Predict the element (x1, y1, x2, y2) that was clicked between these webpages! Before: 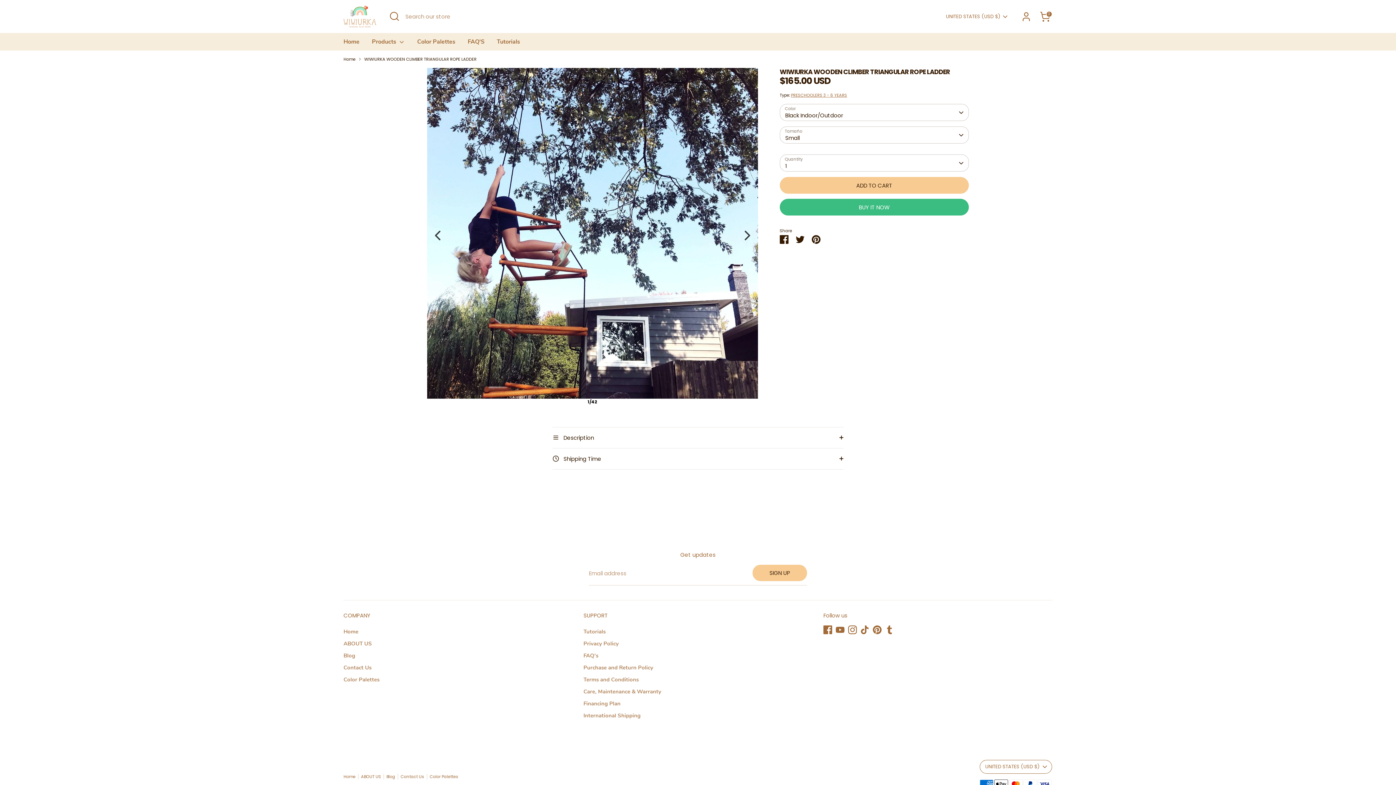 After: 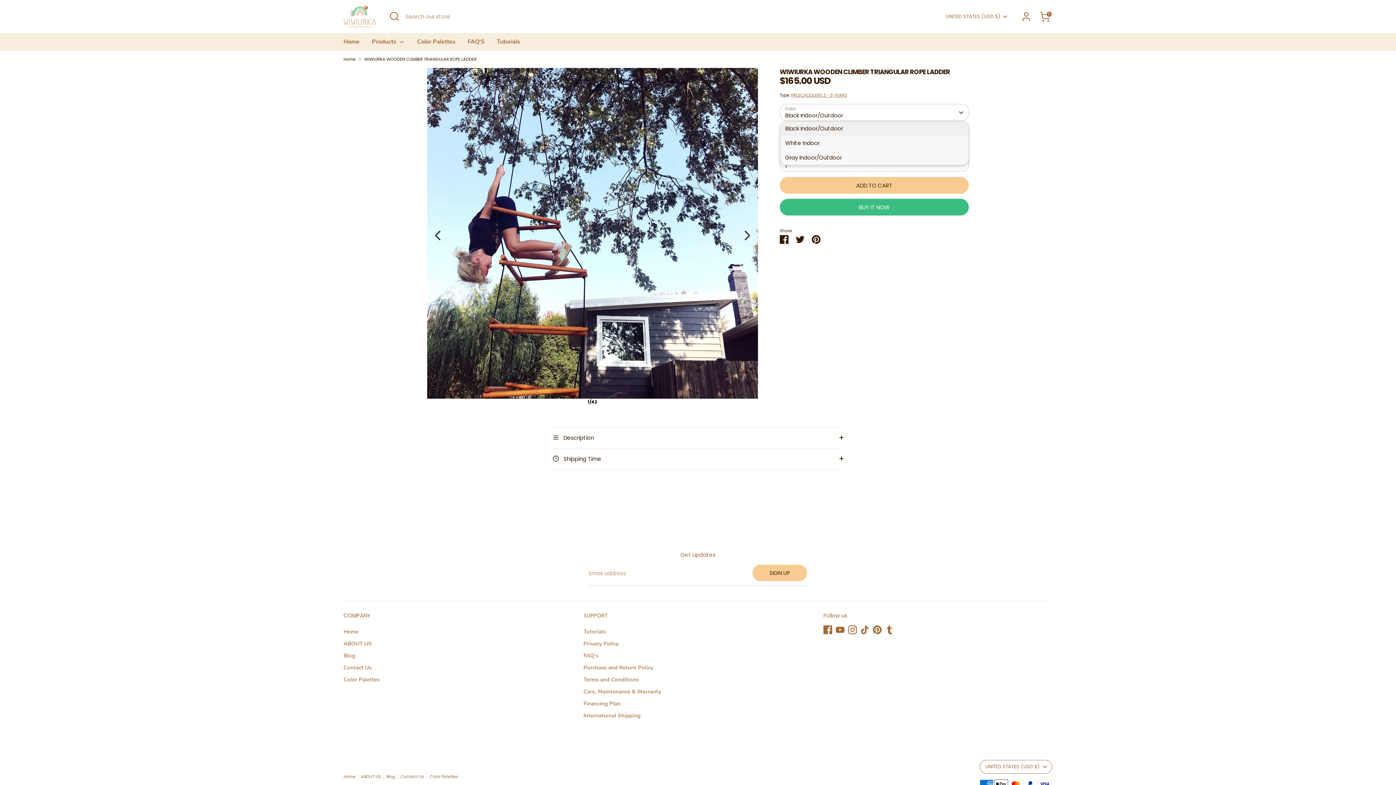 Action: label: Black Indoor/Outdoor bbox: (779, 104, 969, 121)